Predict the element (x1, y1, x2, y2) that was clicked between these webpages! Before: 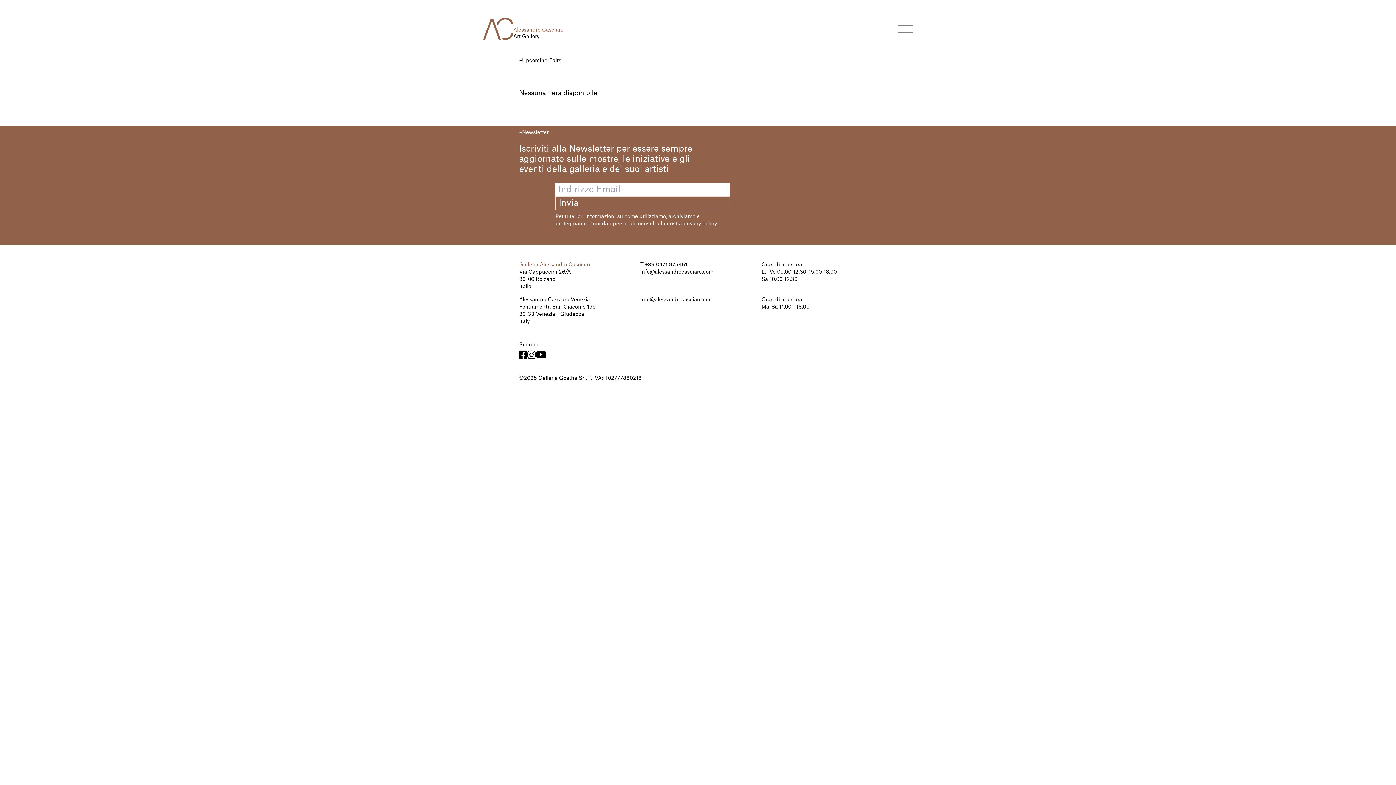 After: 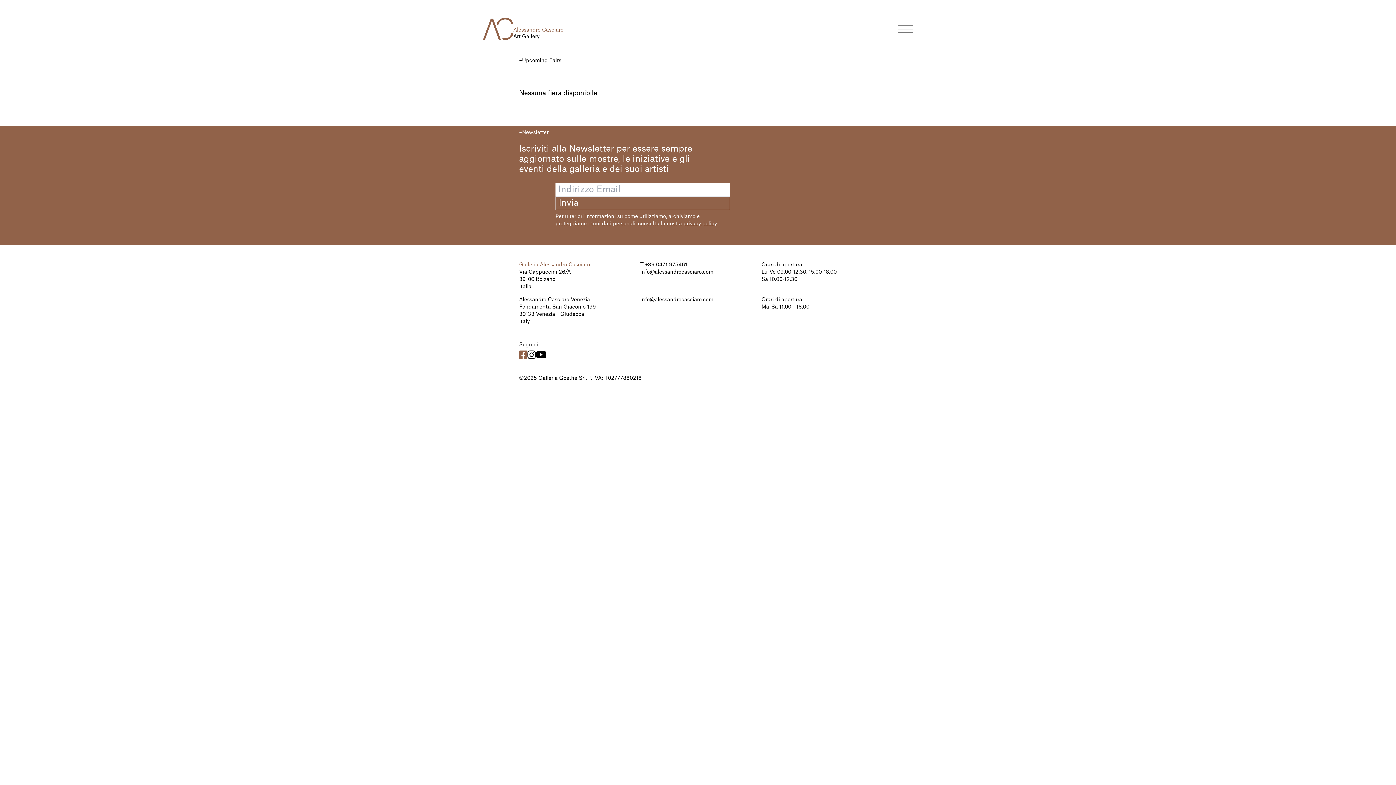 Action: bbox: (519, 350, 527, 361) label: 